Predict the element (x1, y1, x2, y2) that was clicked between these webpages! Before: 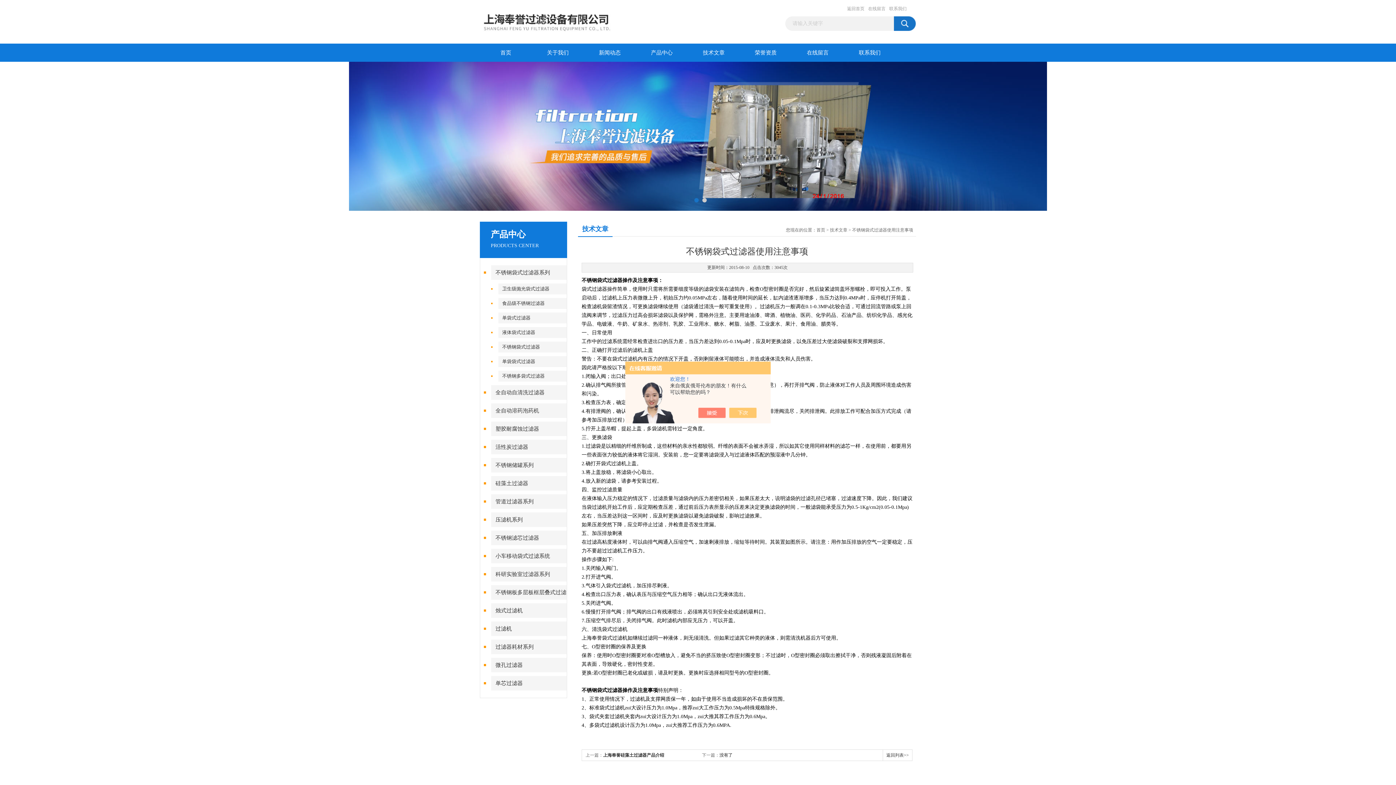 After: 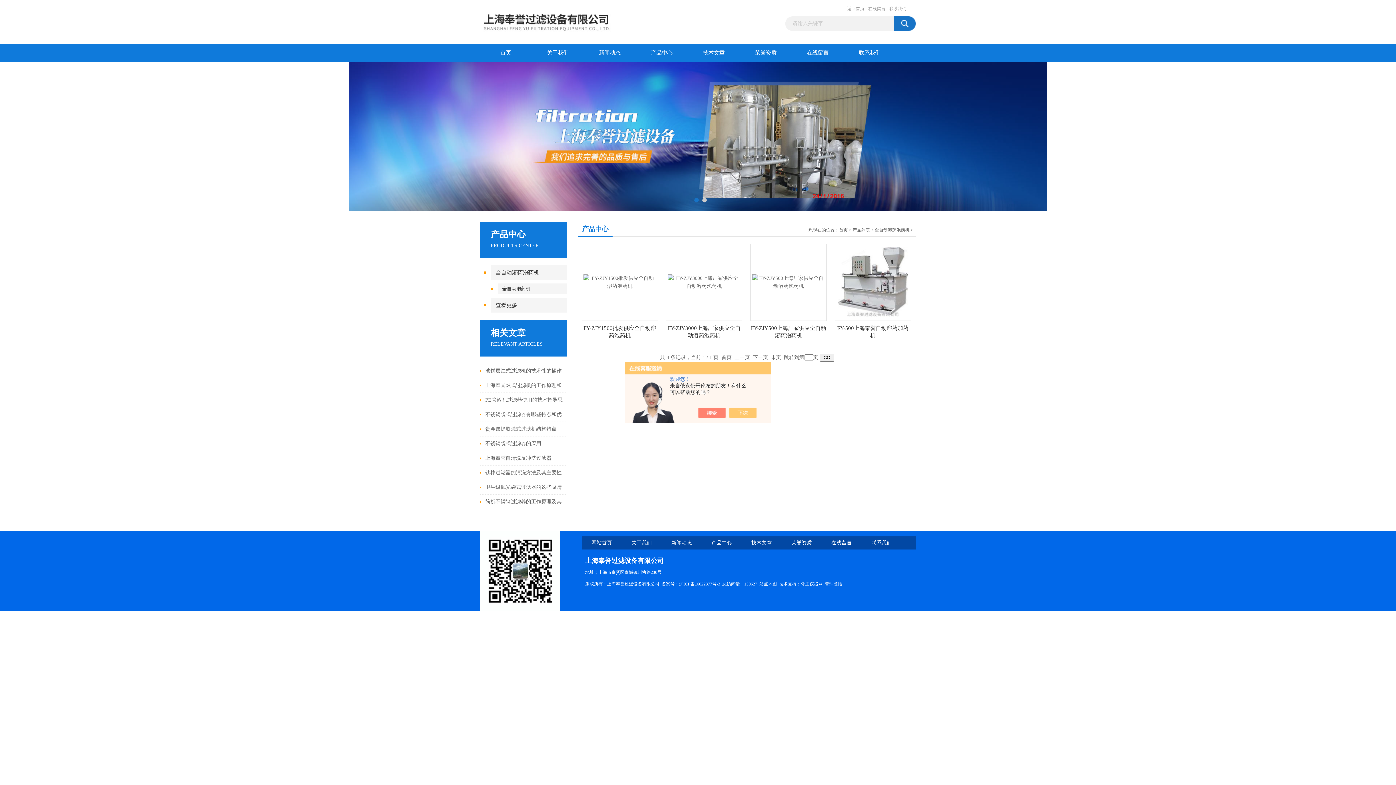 Action: label: 全自动溶药泡药机 bbox: (491, 403, 567, 418)